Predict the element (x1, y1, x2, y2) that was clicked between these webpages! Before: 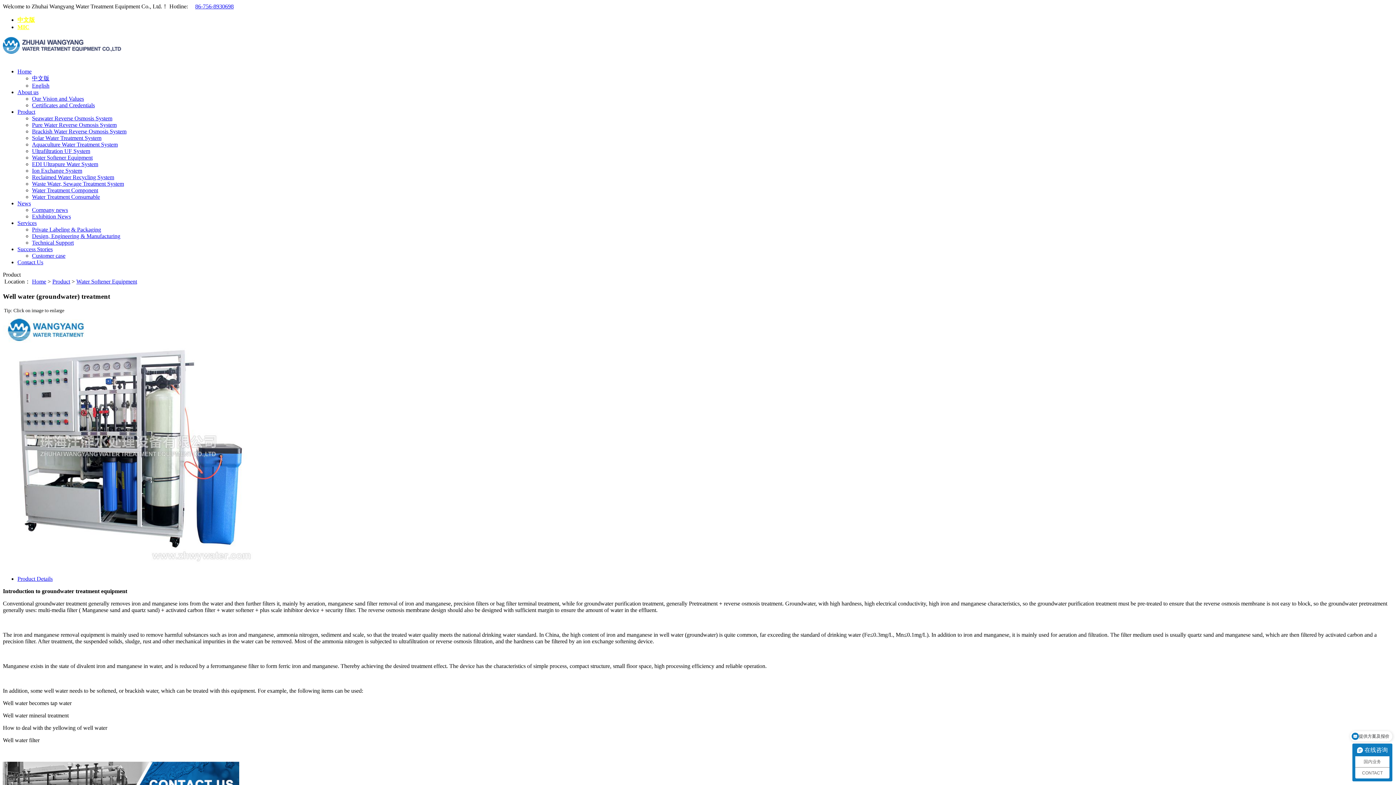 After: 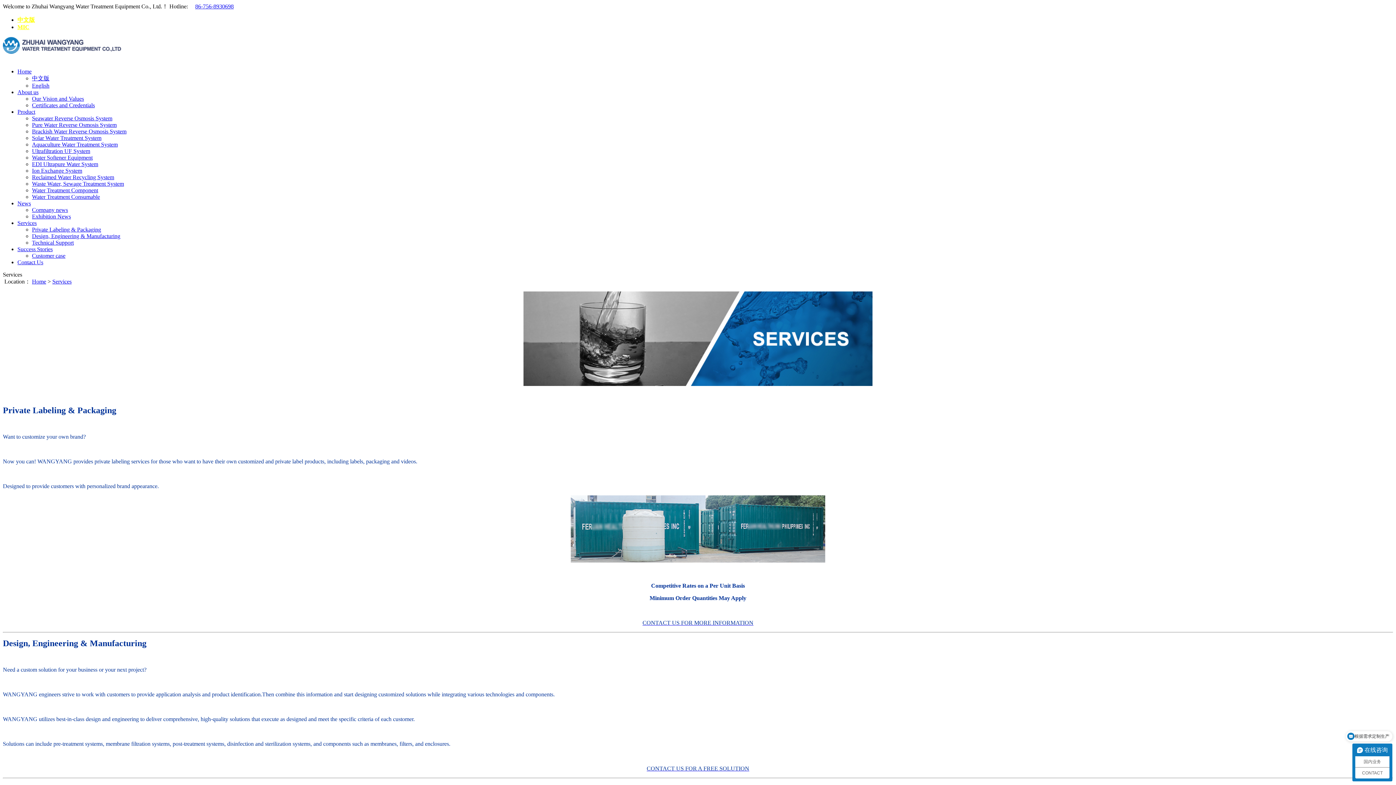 Action: label: Services bbox: (17, 220, 36, 226)